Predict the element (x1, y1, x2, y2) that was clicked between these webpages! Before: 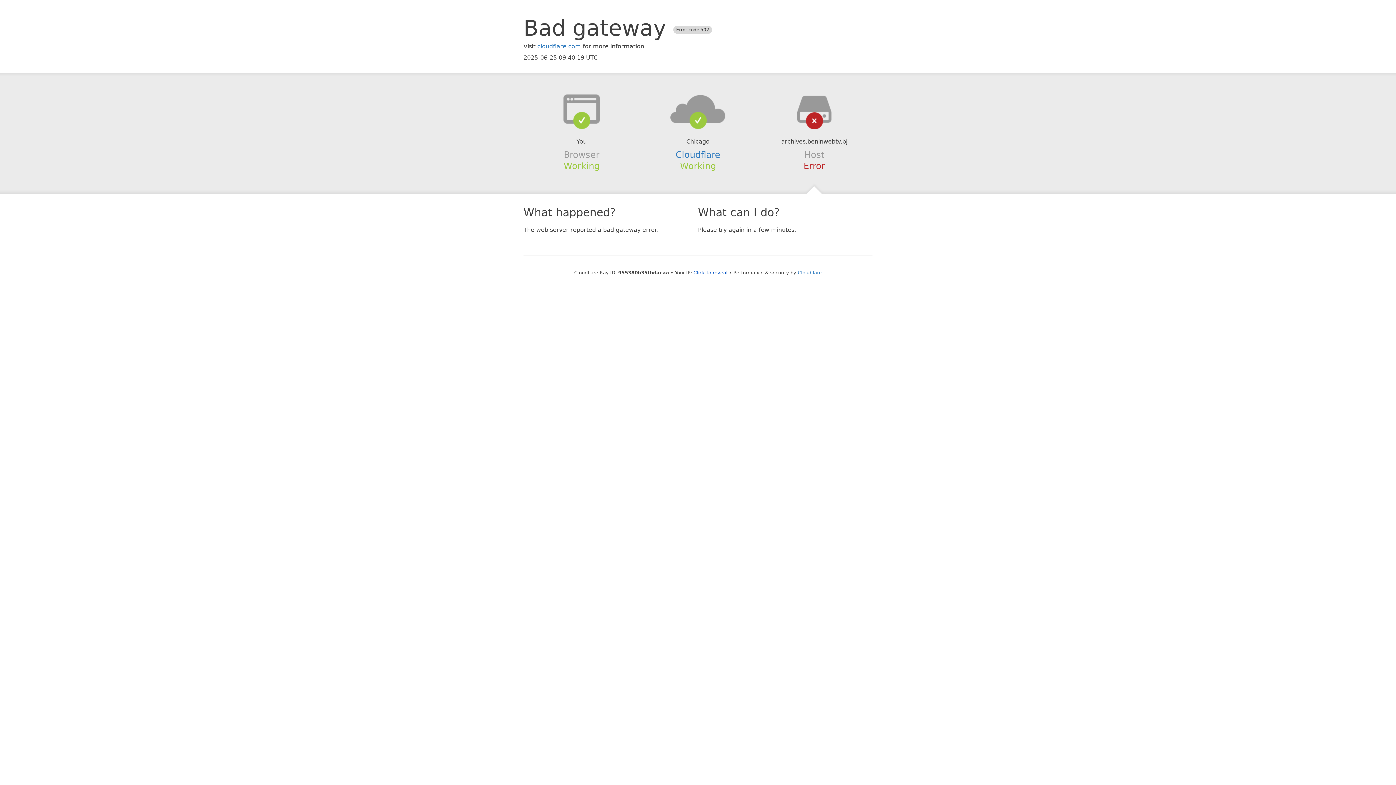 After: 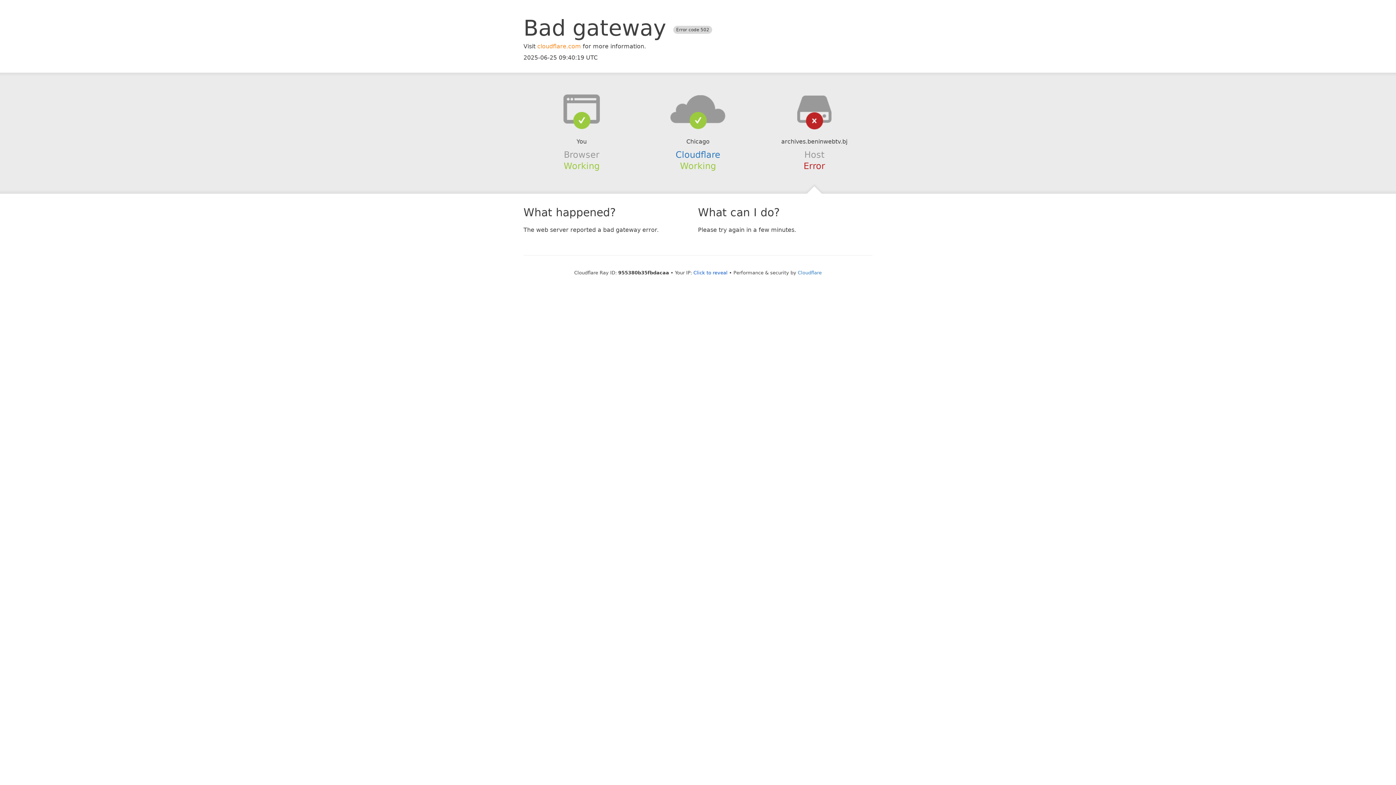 Action: bbox: (537, 42, 581, 49) label: cloudflare.com